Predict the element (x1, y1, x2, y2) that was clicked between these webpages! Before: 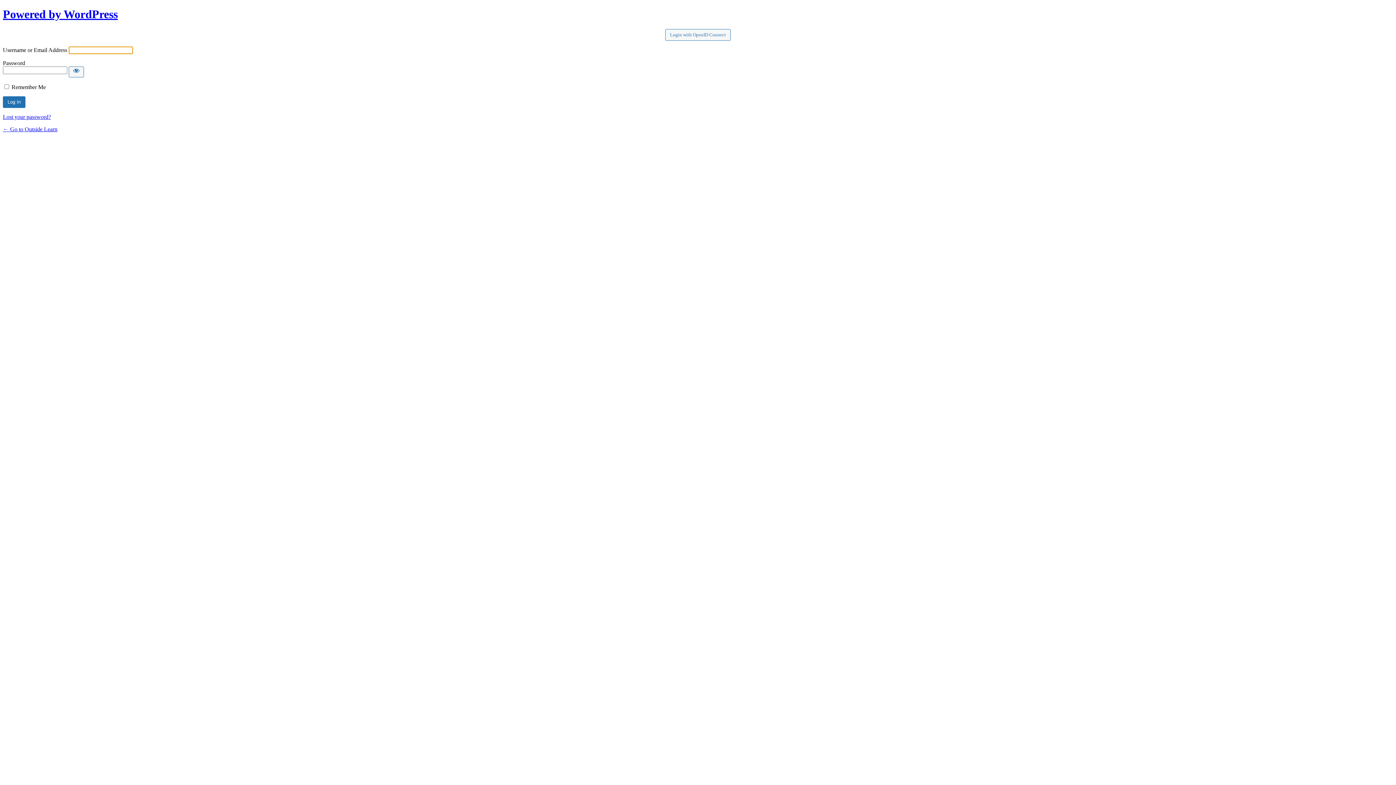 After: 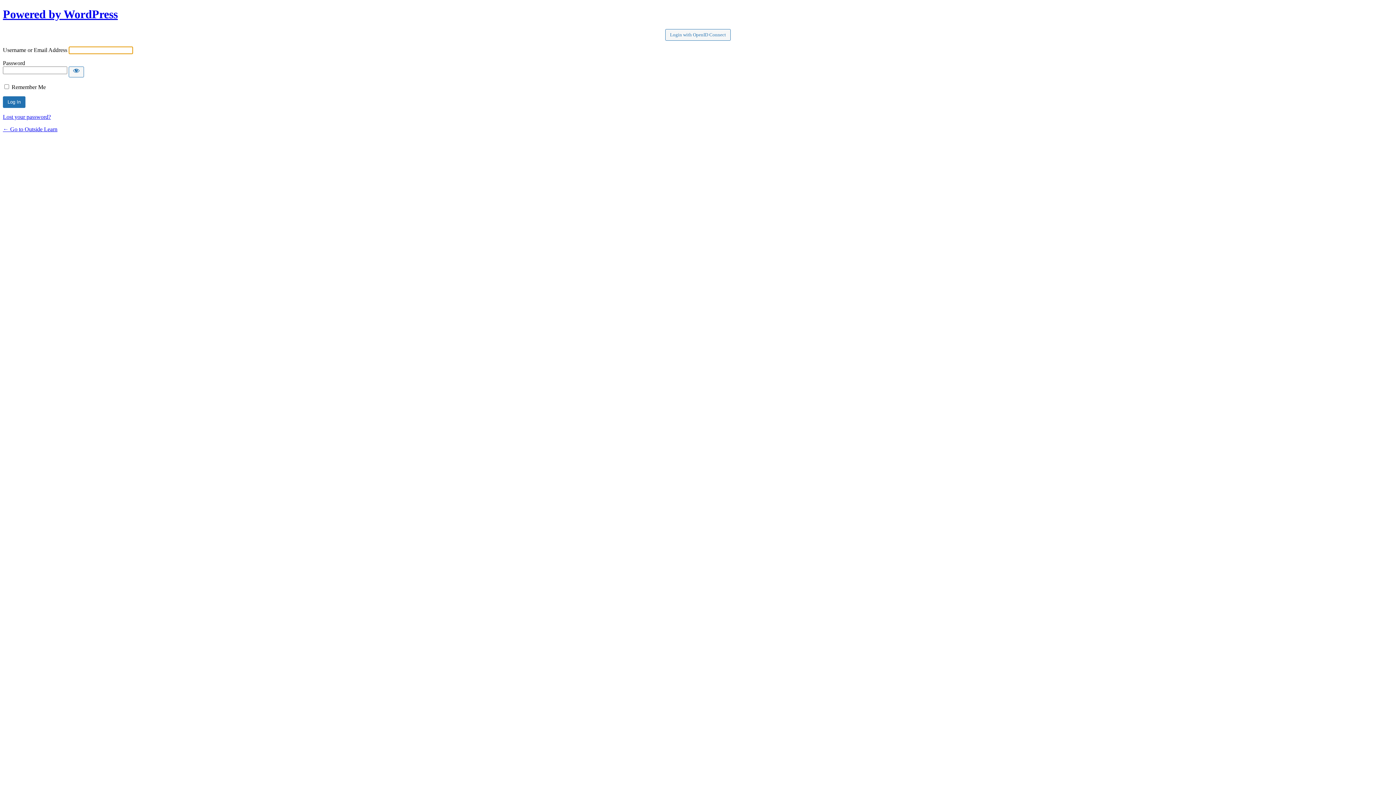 Action: label: Login with OpenID Connect bbox: (665, 29, 730, 40)